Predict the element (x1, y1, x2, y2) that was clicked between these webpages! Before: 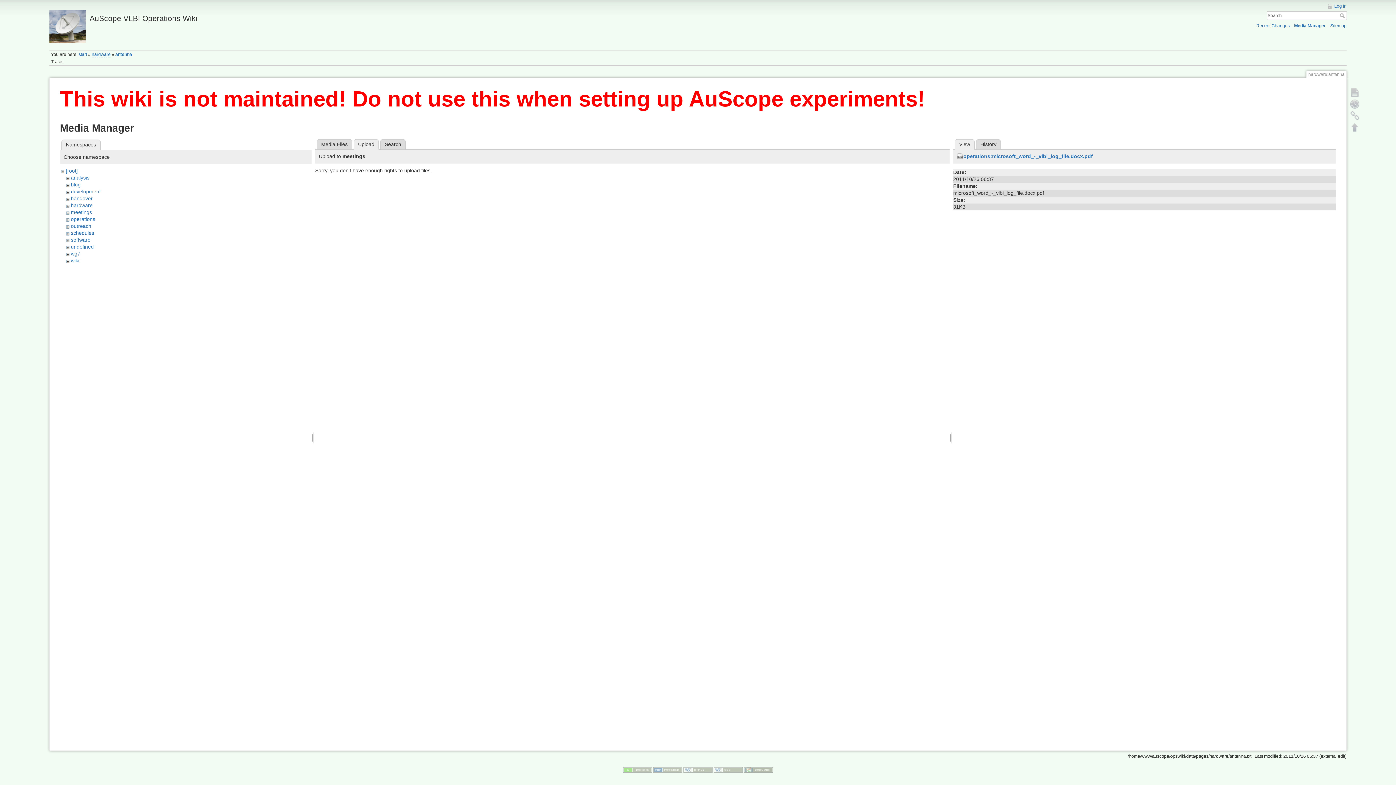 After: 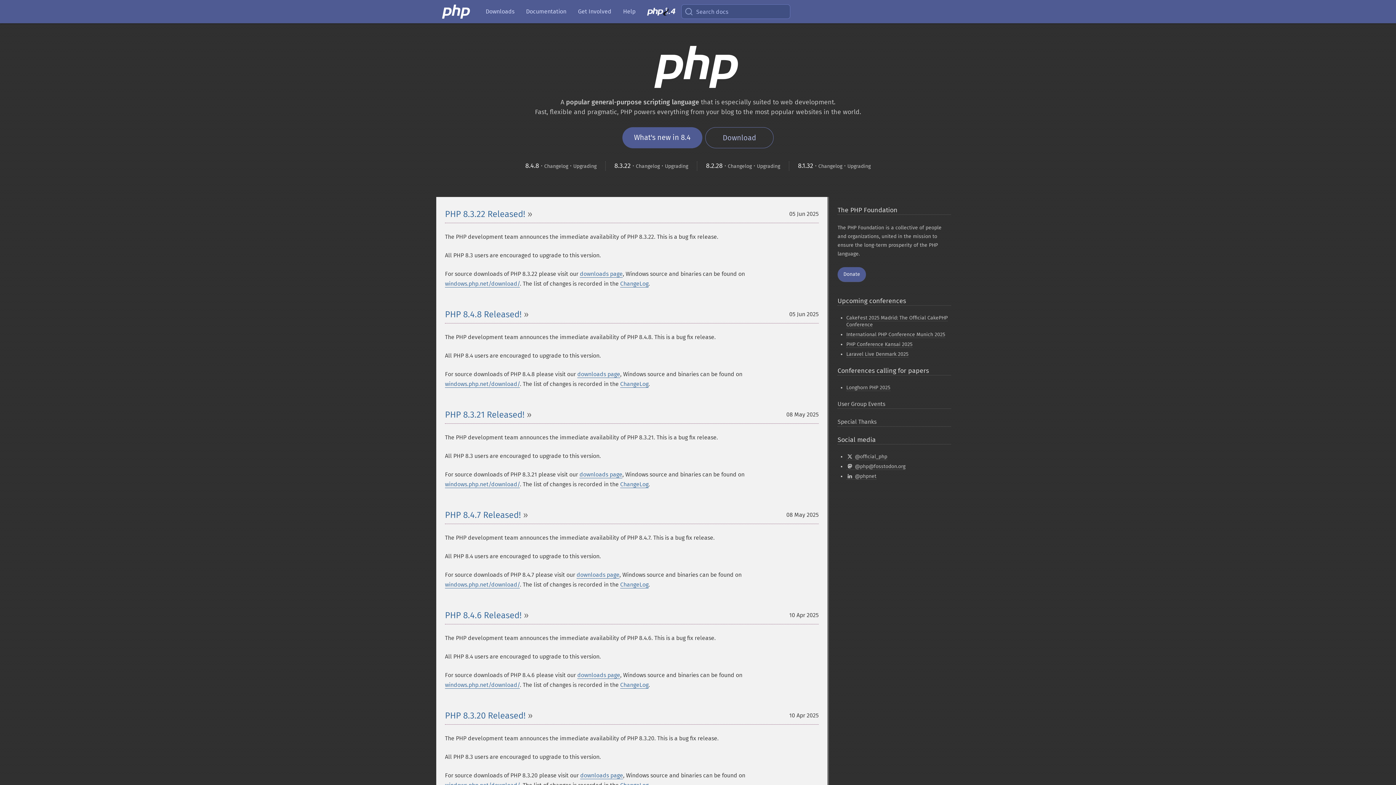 Action: bbox: (653, 767, 682, 772)